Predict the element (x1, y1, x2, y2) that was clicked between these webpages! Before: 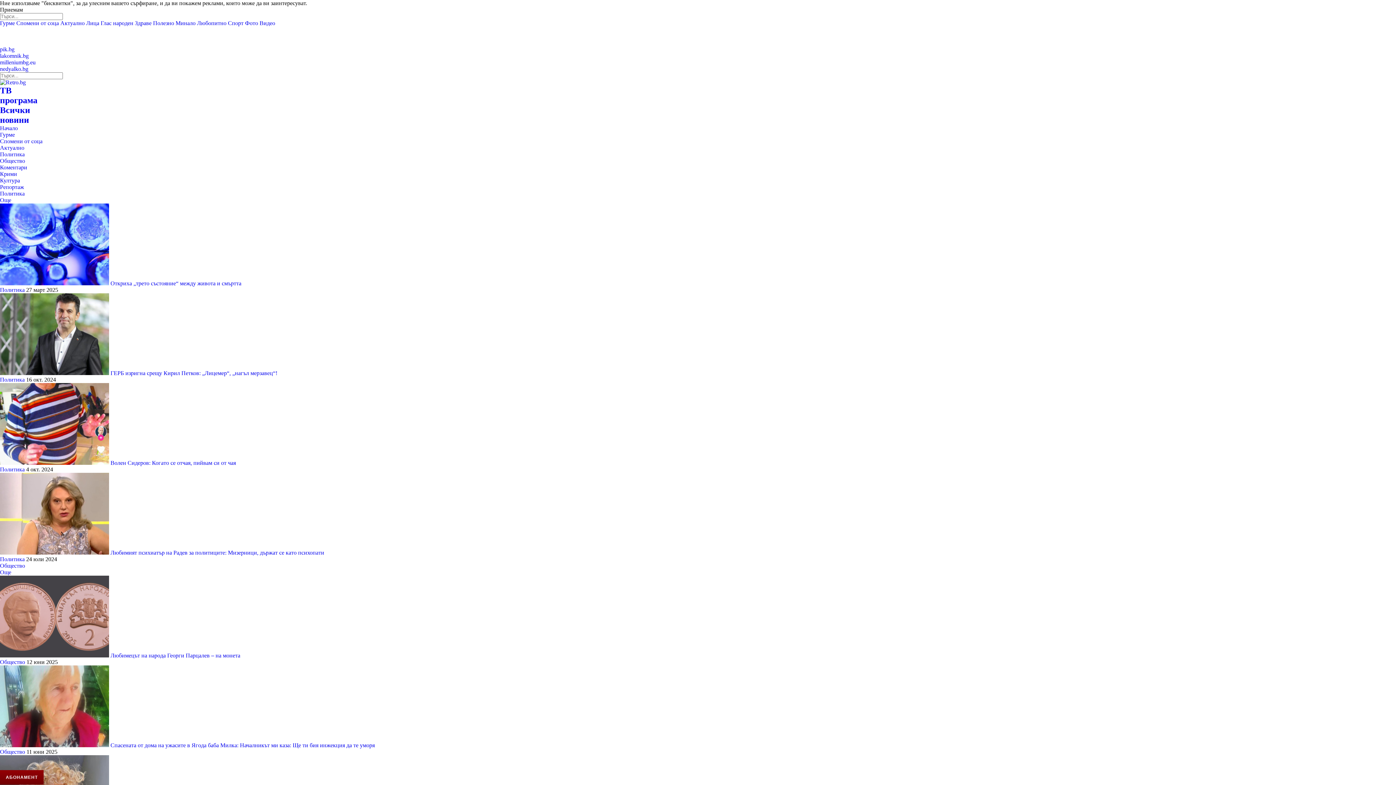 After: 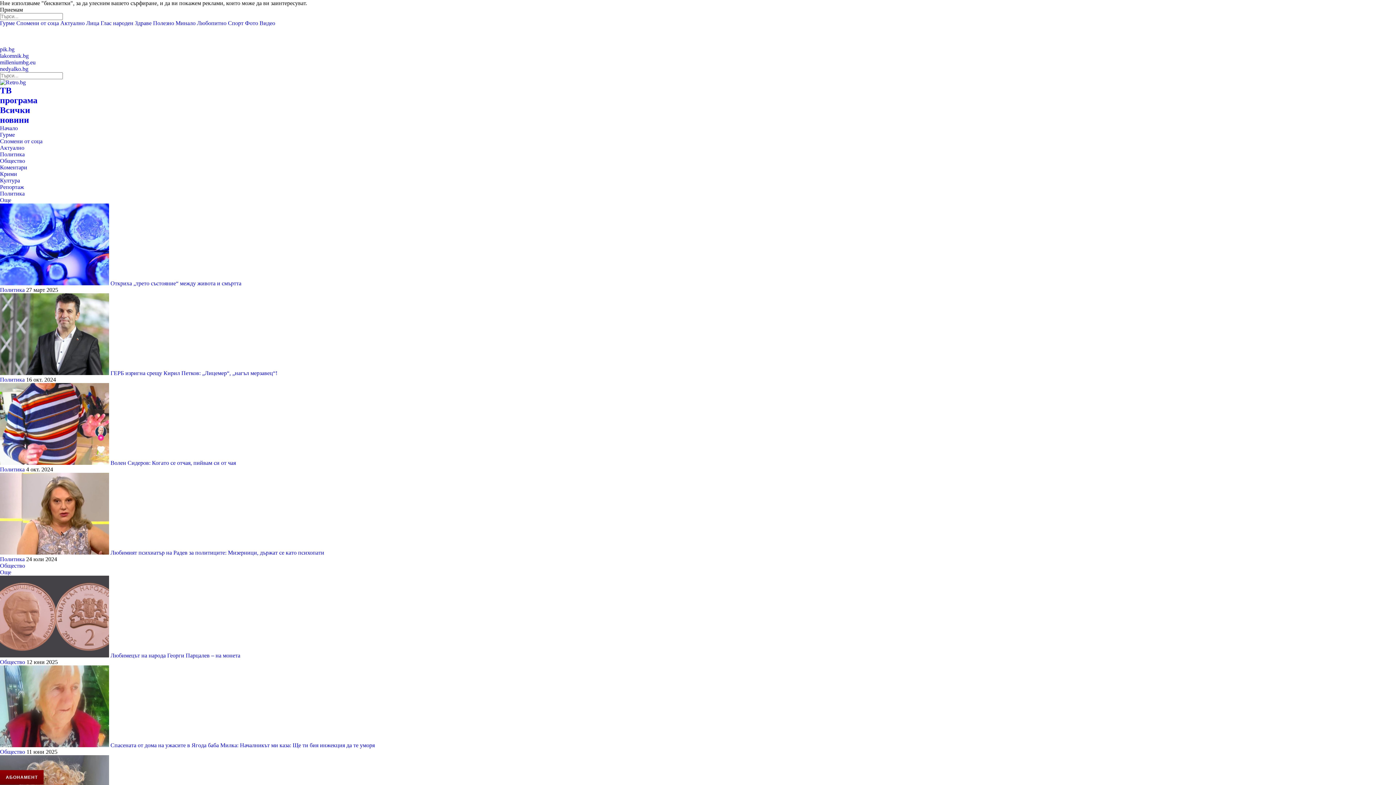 Action: label: Политика bbox: (0, 190, 24, 196)